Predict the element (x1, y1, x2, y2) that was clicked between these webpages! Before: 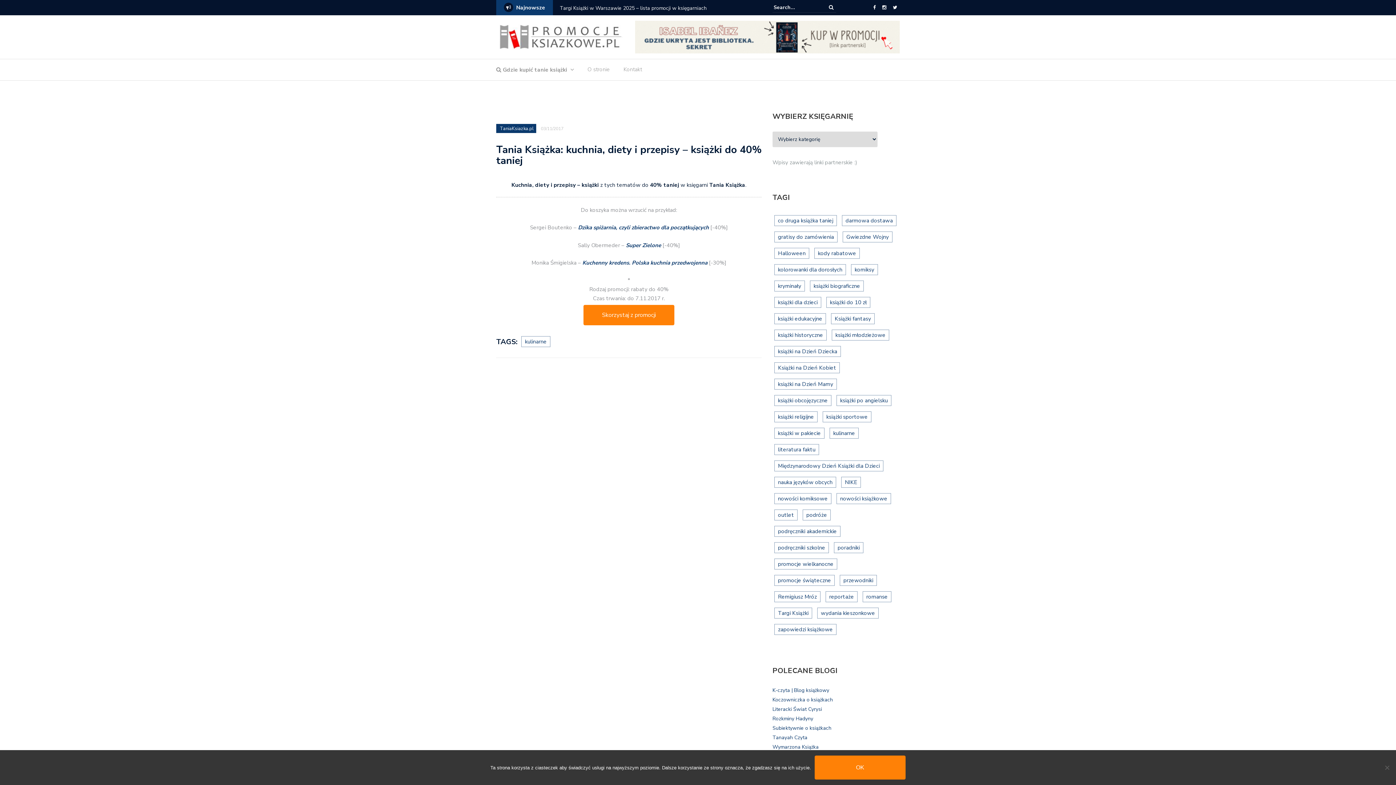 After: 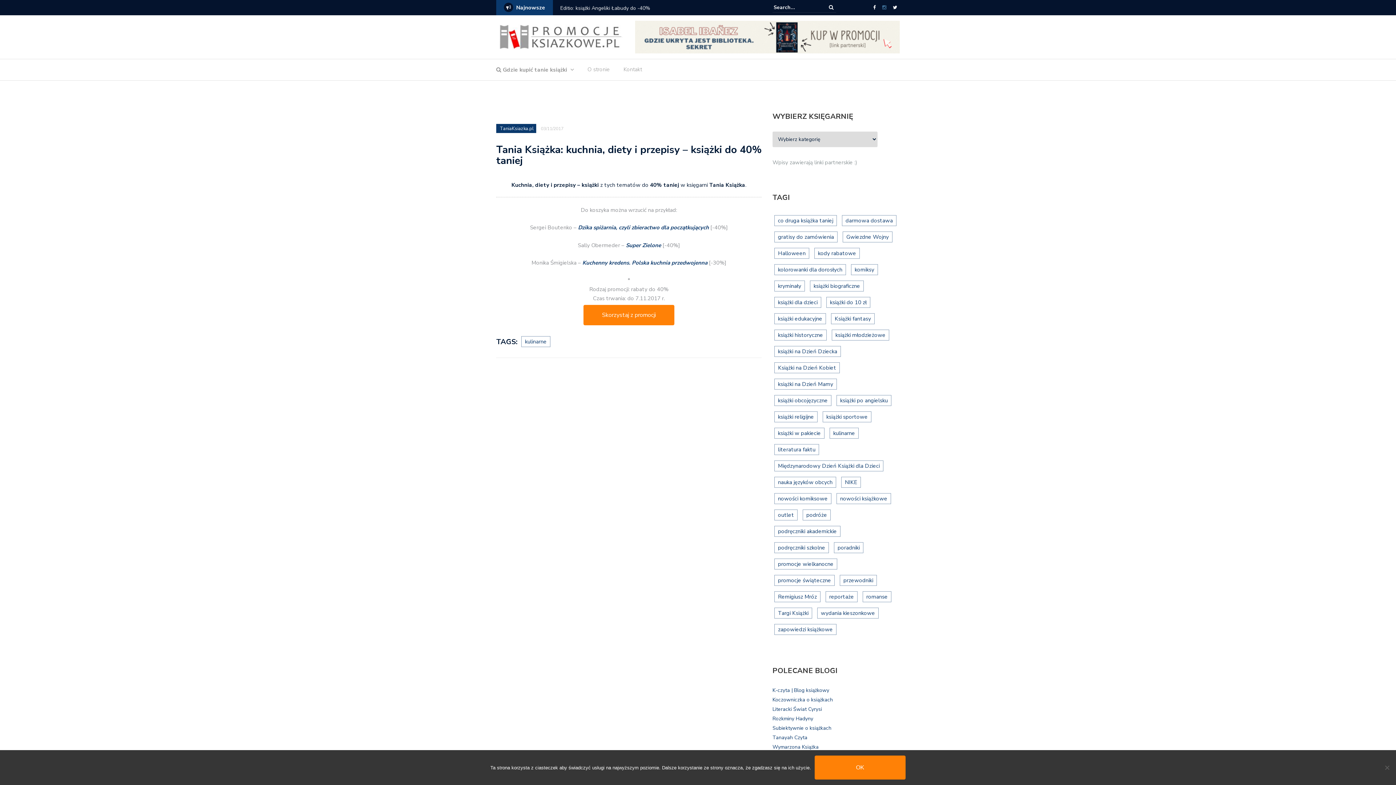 Action: label: Instagram bbox: (880, 0, 889, 15)